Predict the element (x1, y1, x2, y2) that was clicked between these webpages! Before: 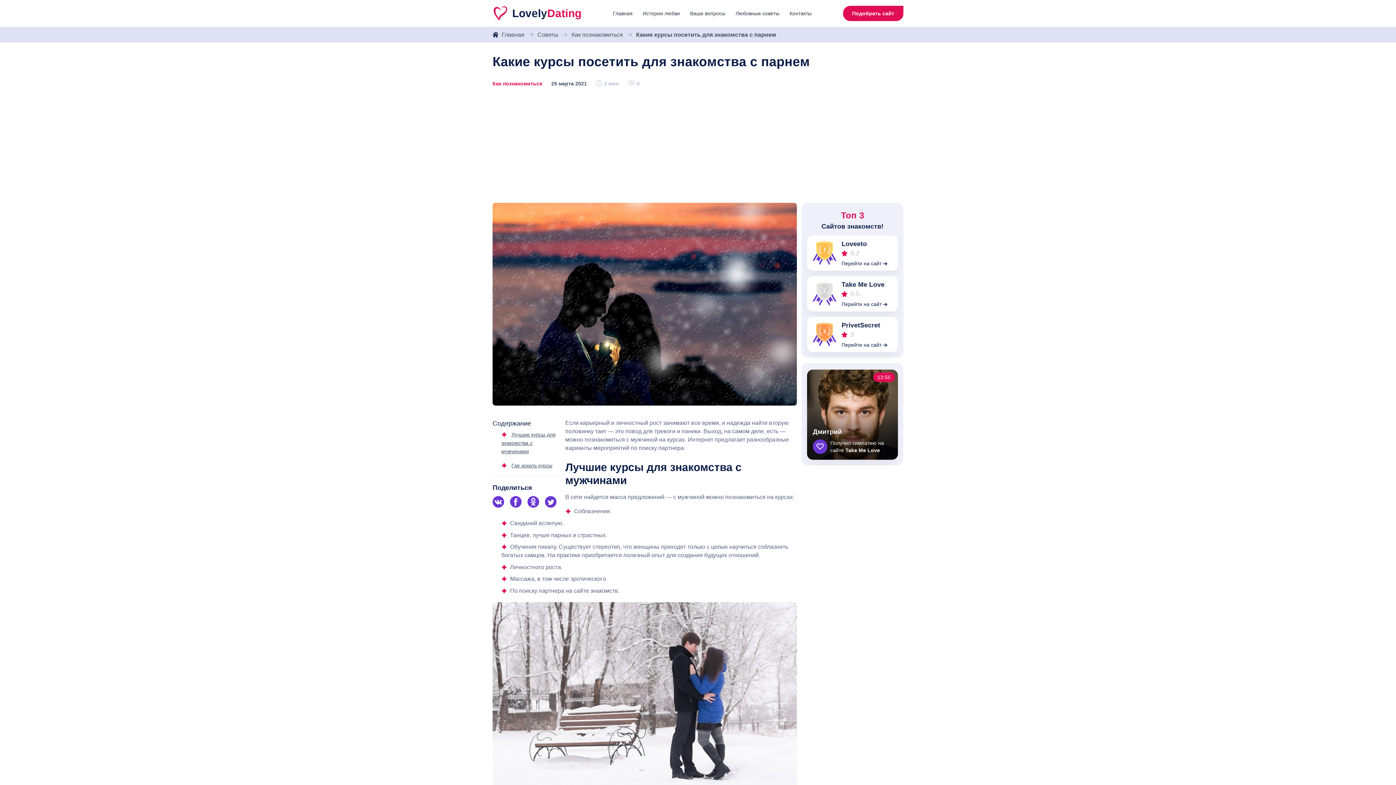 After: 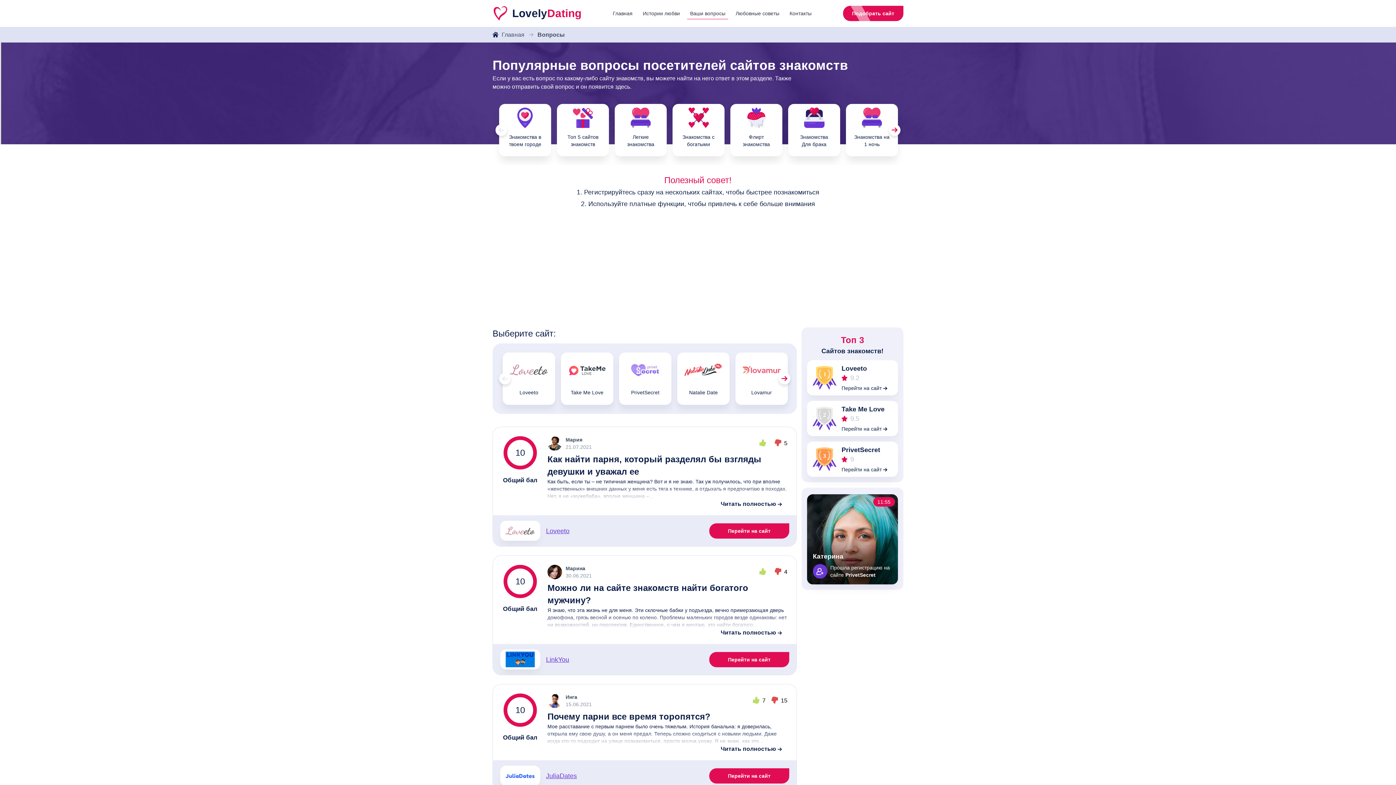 Action: bbox: (687, 8, 728, 18) label: Ваши вопросы